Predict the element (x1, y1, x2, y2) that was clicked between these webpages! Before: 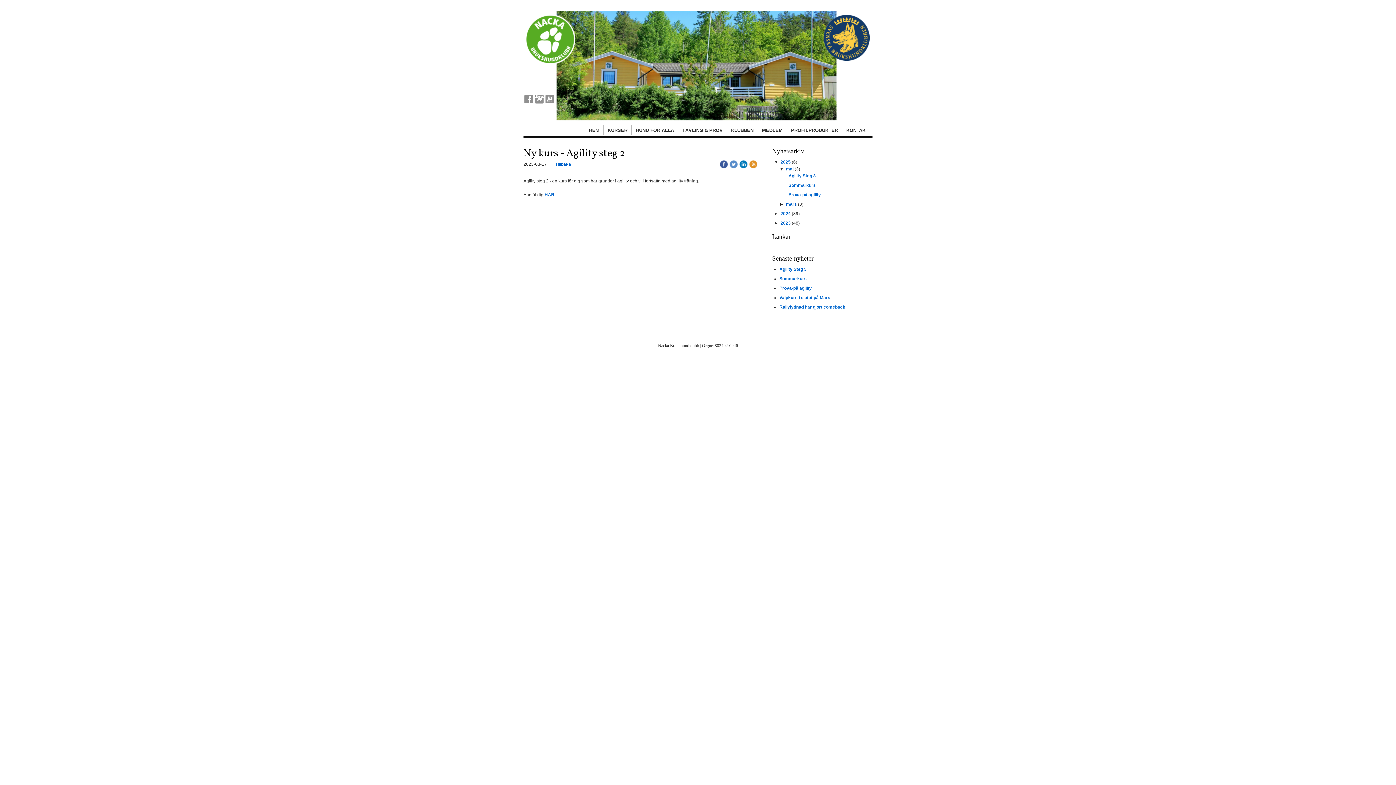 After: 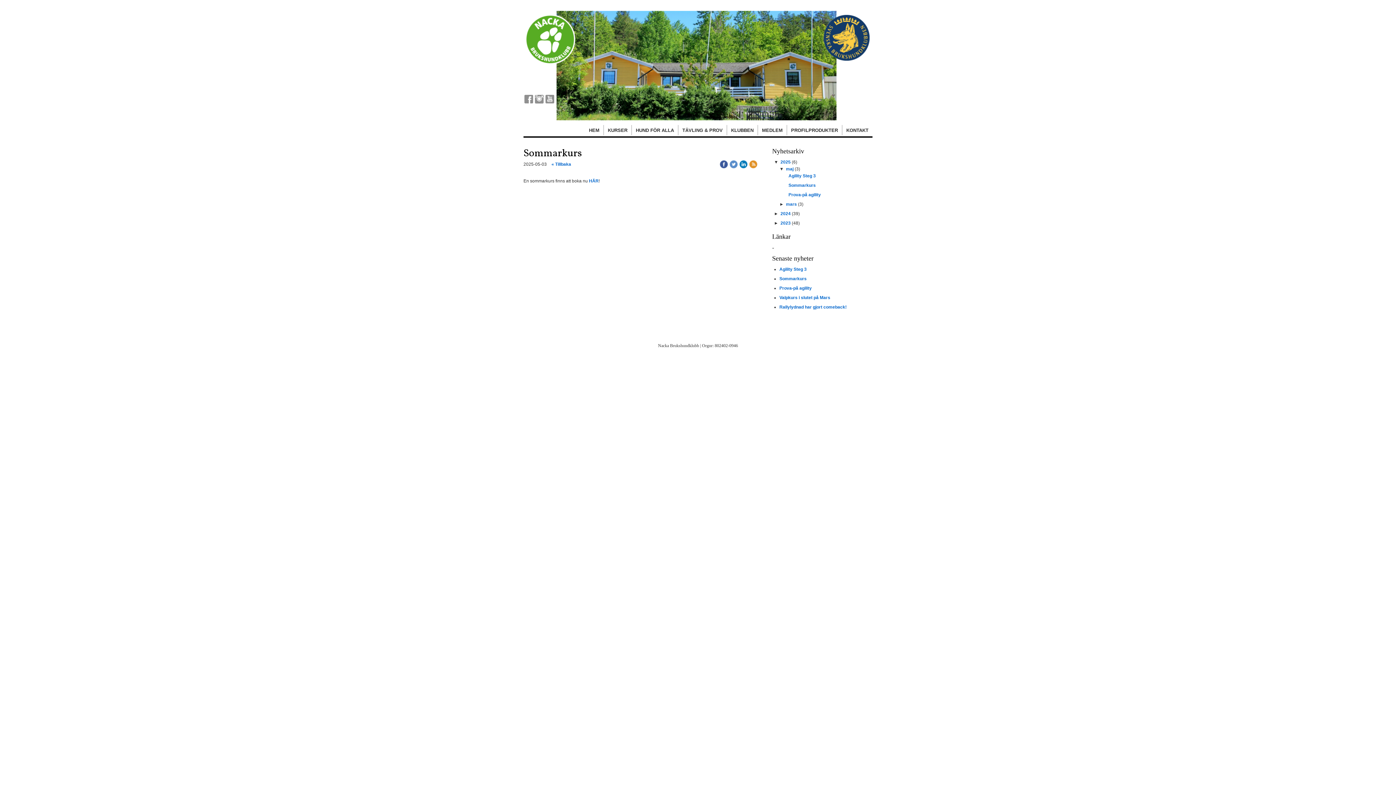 Action: label: Sommarkurs bbox: (779, 276, 806, 281)